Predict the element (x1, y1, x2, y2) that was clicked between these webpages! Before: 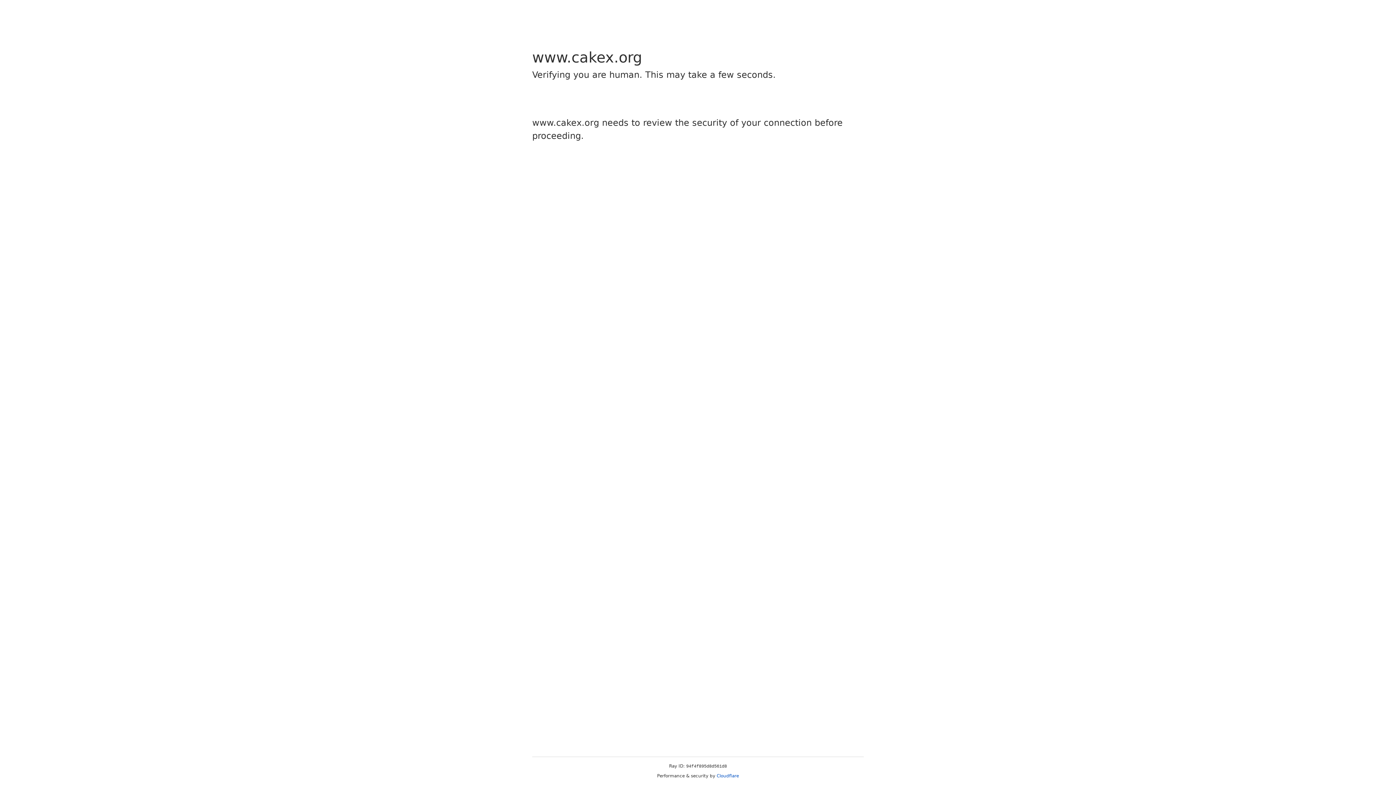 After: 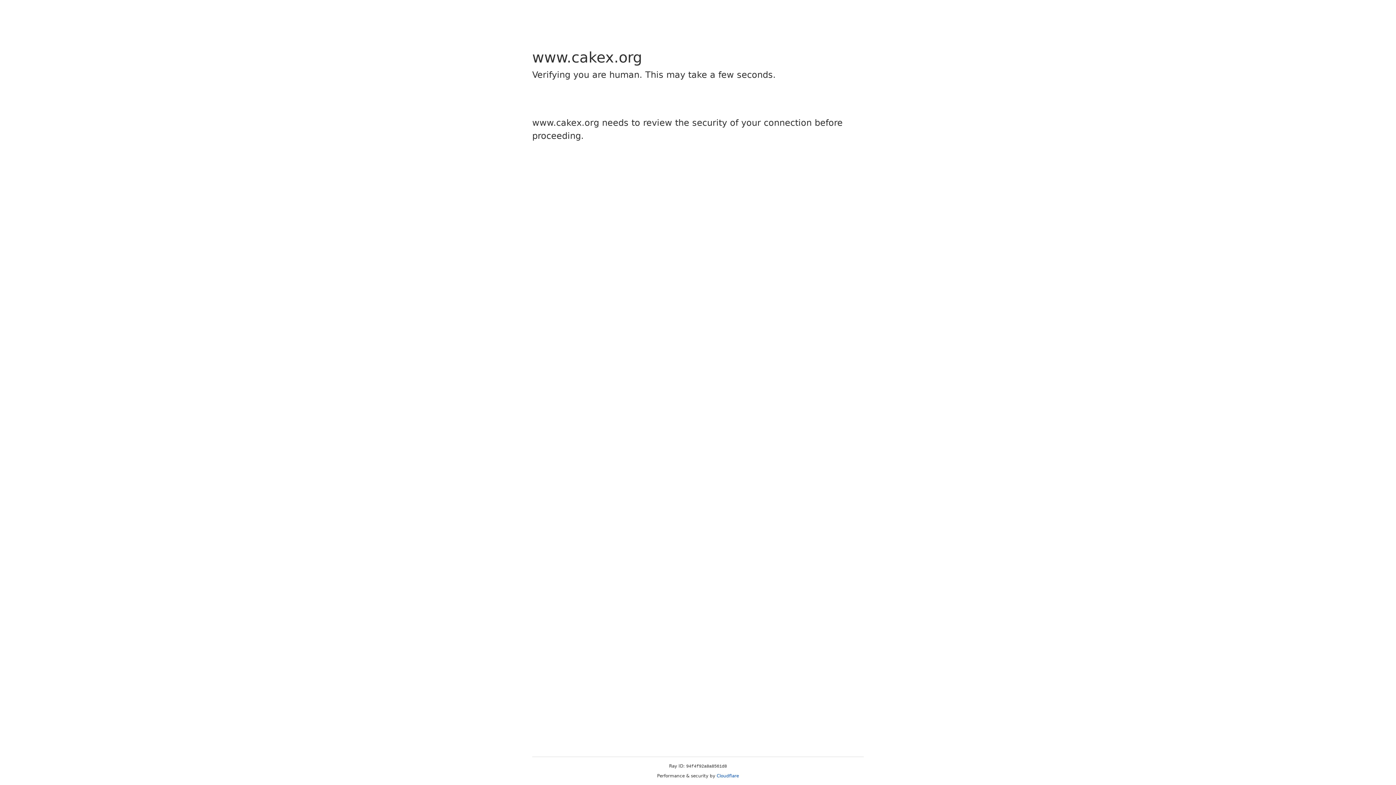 Action: bbox: (716, 773, 739, 778) label: Cloudflare